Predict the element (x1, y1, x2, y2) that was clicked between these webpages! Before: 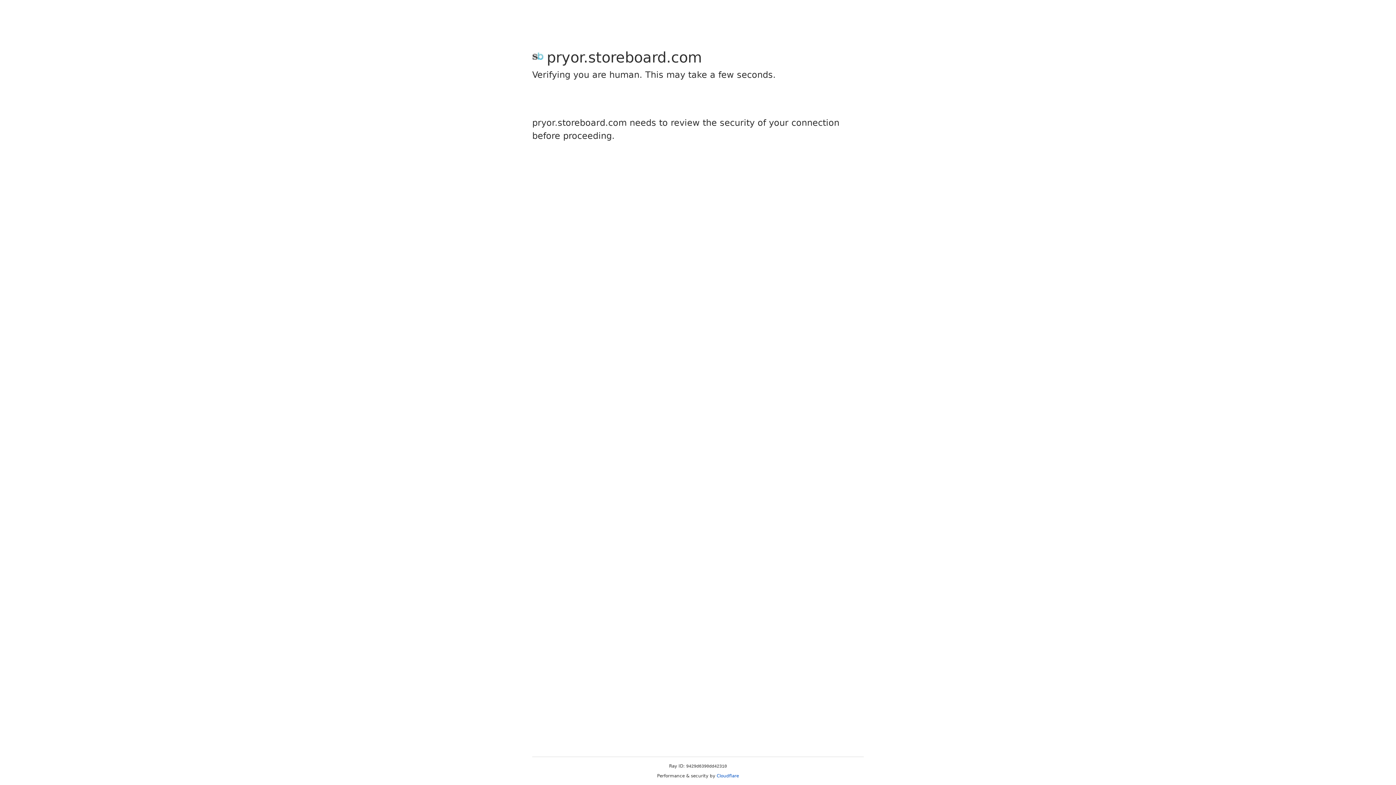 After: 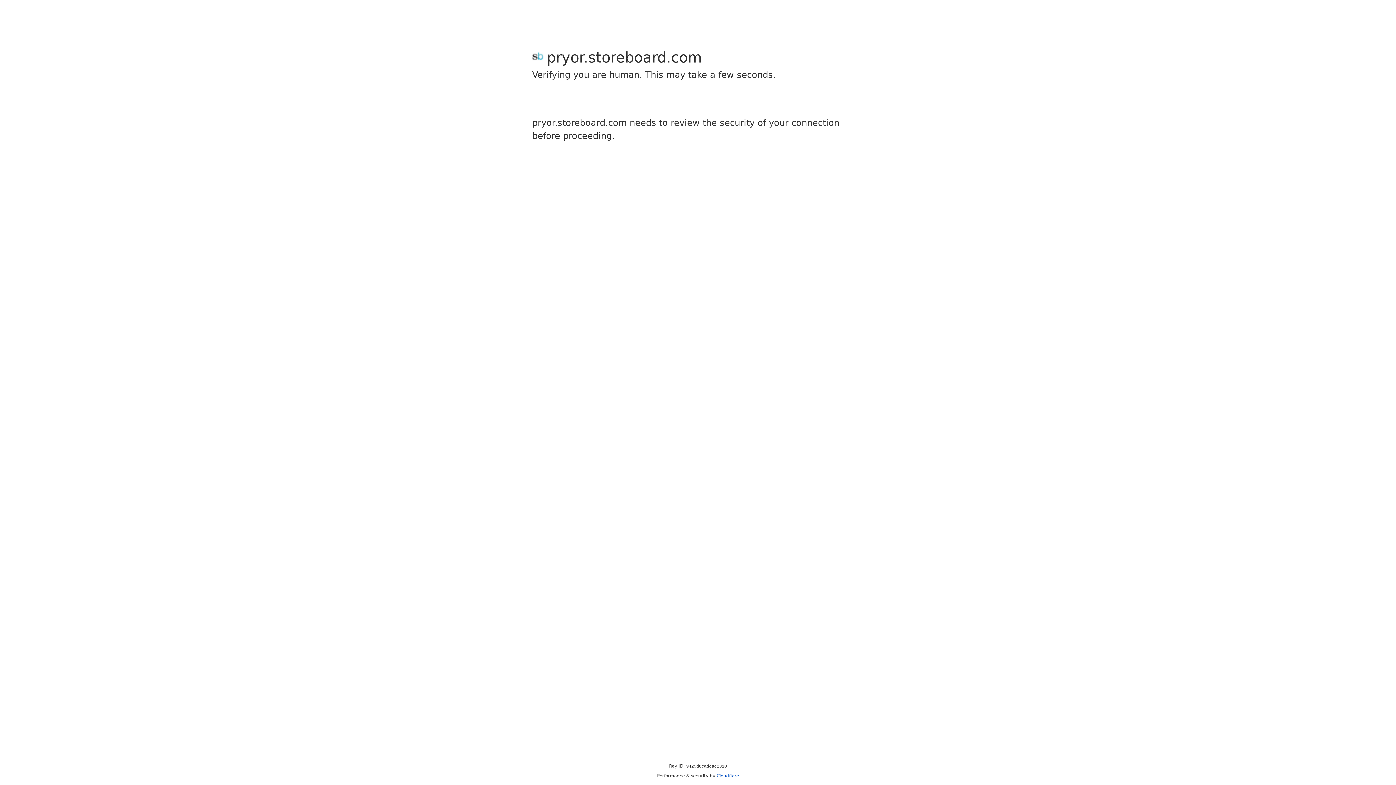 Action: bbox: (716, 773, 739, 778) label: Cloudflare